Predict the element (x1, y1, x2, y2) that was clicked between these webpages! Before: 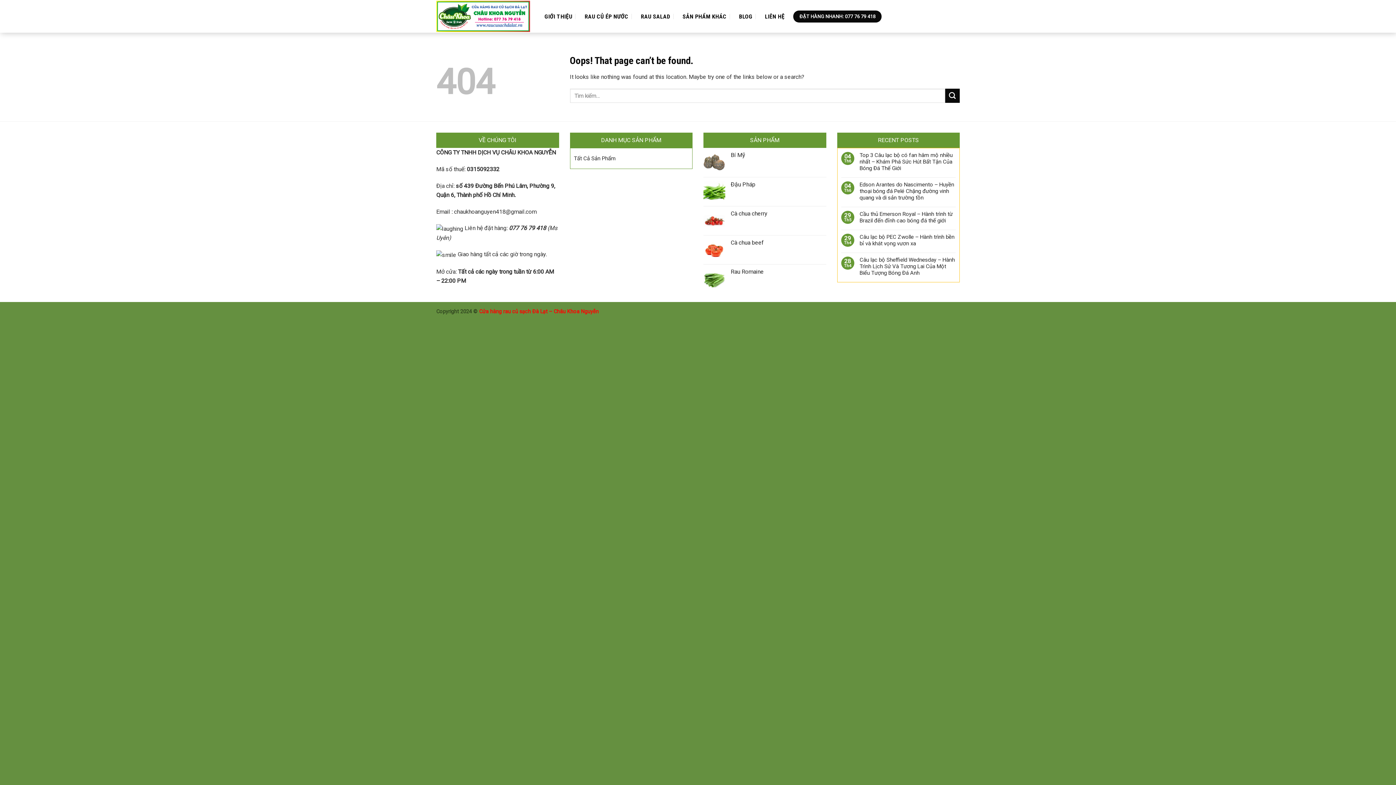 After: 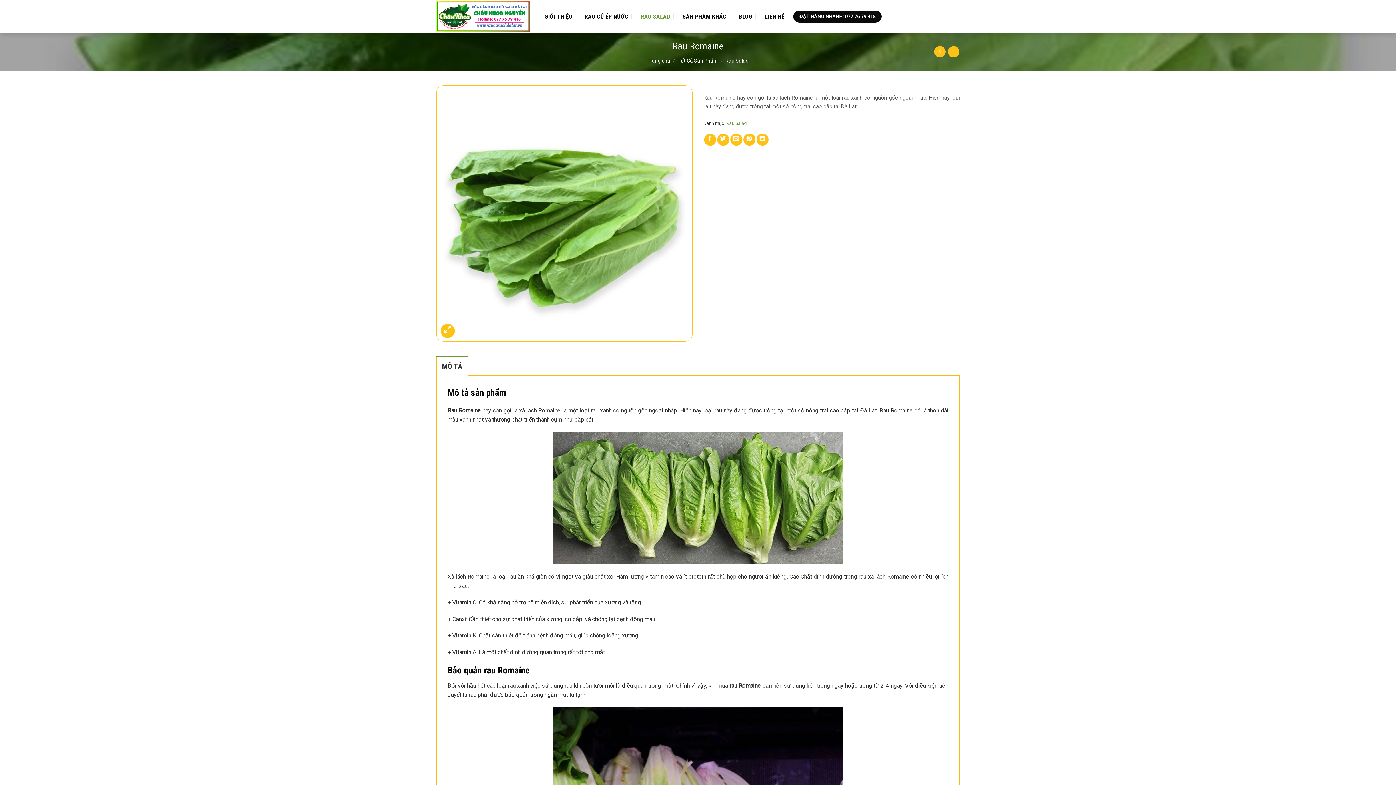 Action: bbox: (730, 268, 826, 275) label: Rau Romaine